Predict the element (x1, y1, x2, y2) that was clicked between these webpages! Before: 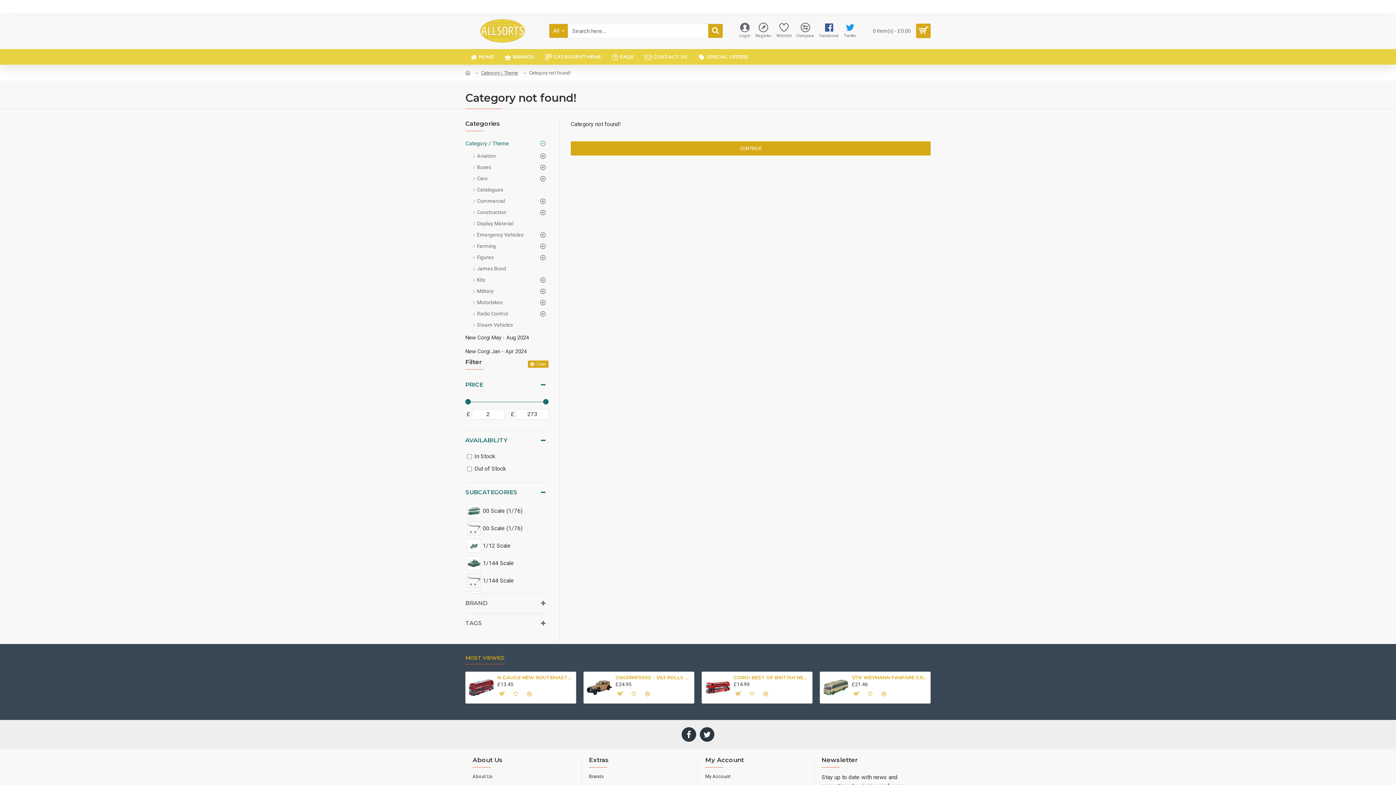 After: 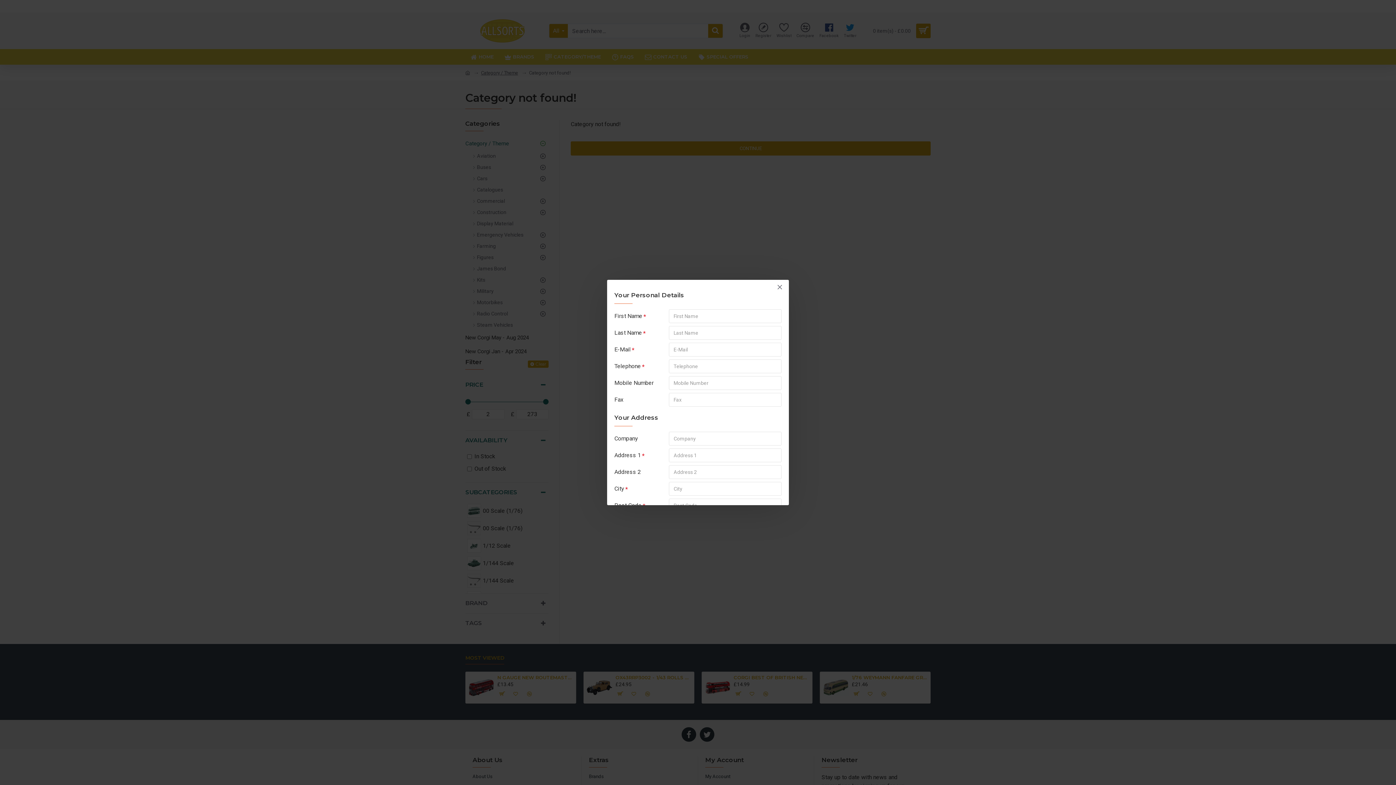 Action: label: Register bbox: (753, 21, 773, 40)